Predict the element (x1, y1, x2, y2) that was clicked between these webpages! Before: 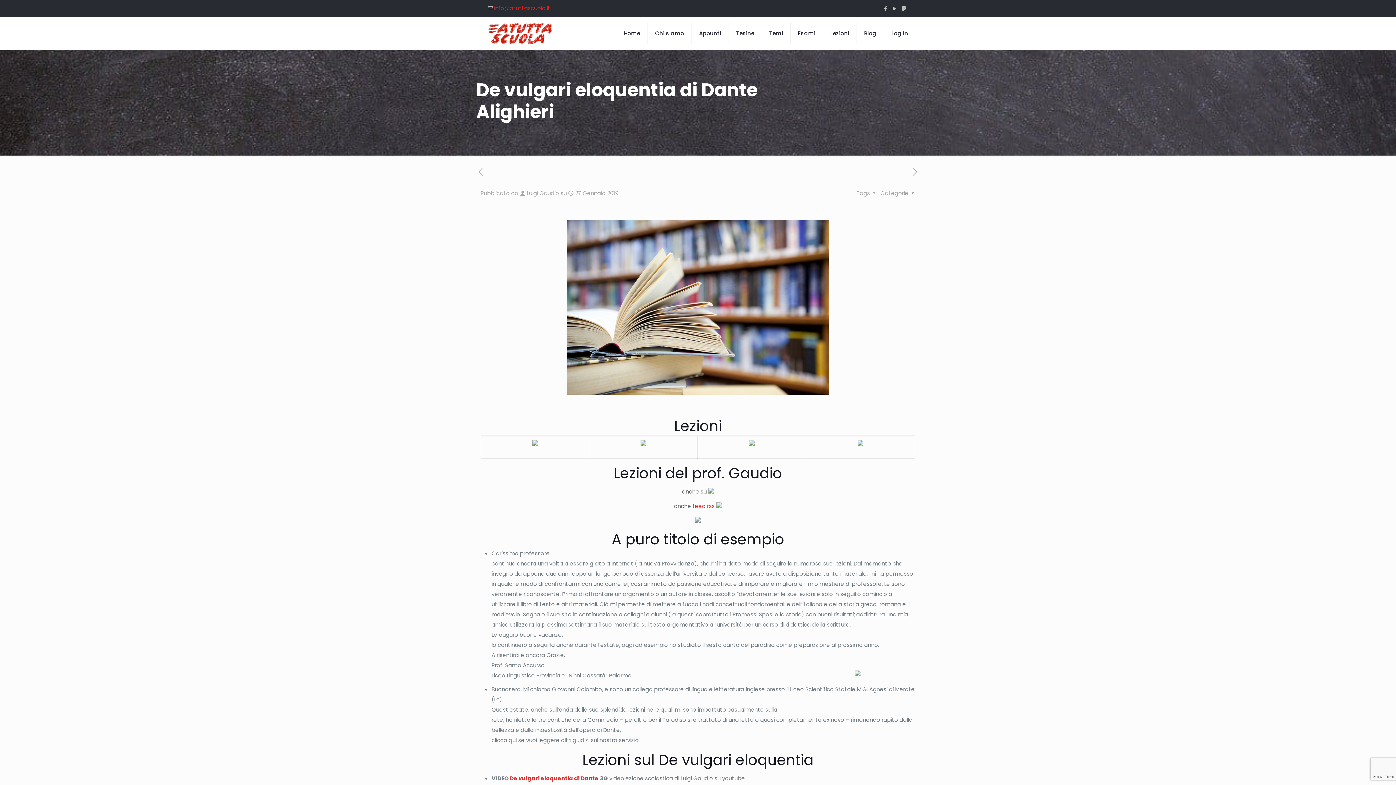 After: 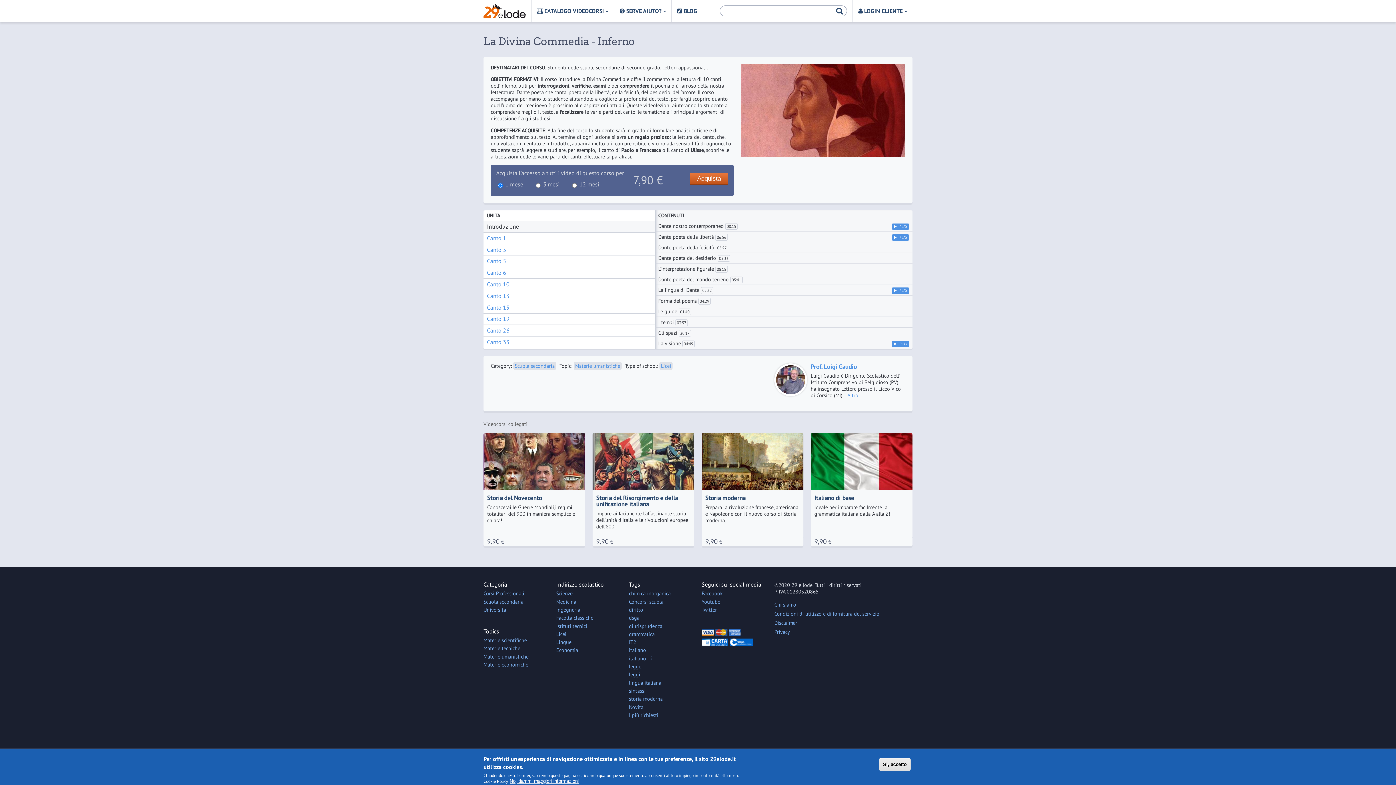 Action: bbox: (532, 440, 538, 448)